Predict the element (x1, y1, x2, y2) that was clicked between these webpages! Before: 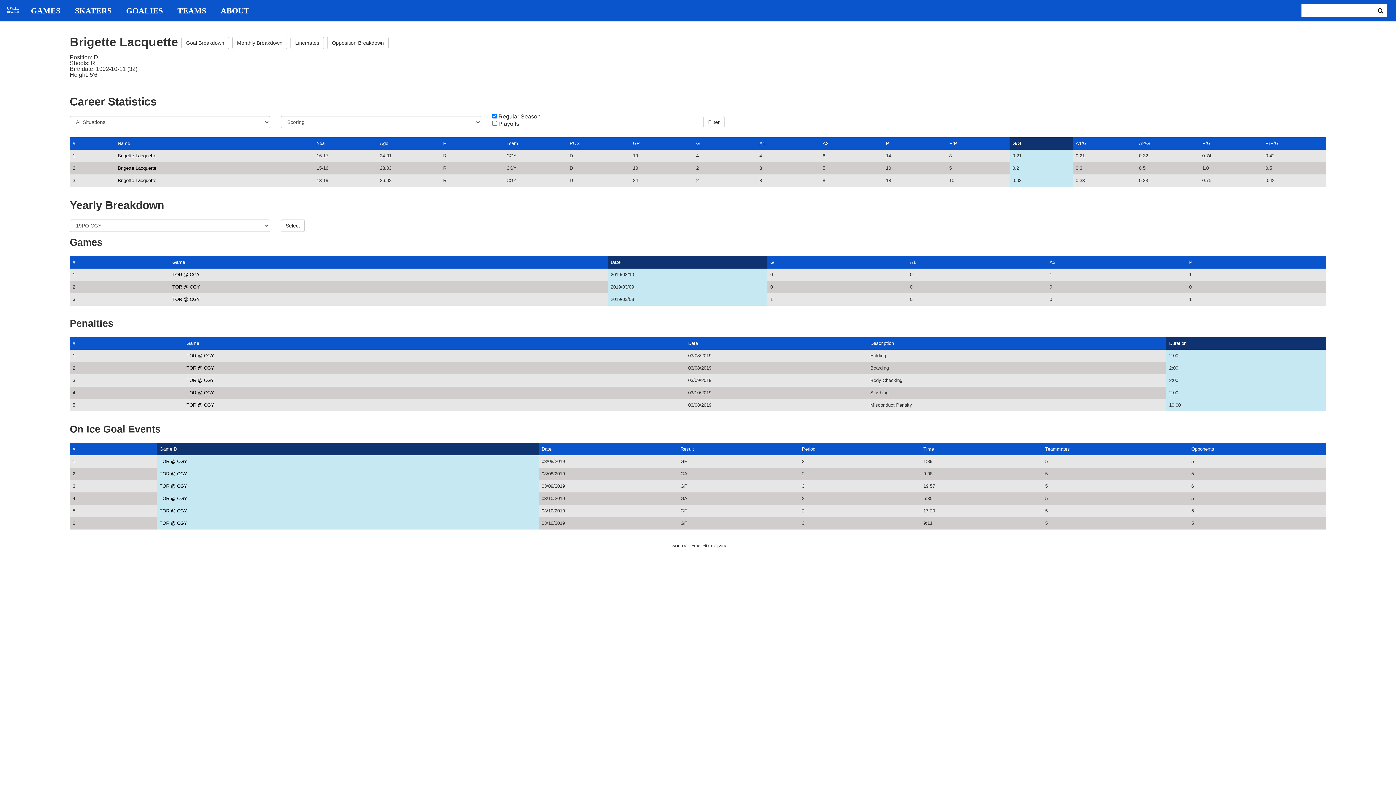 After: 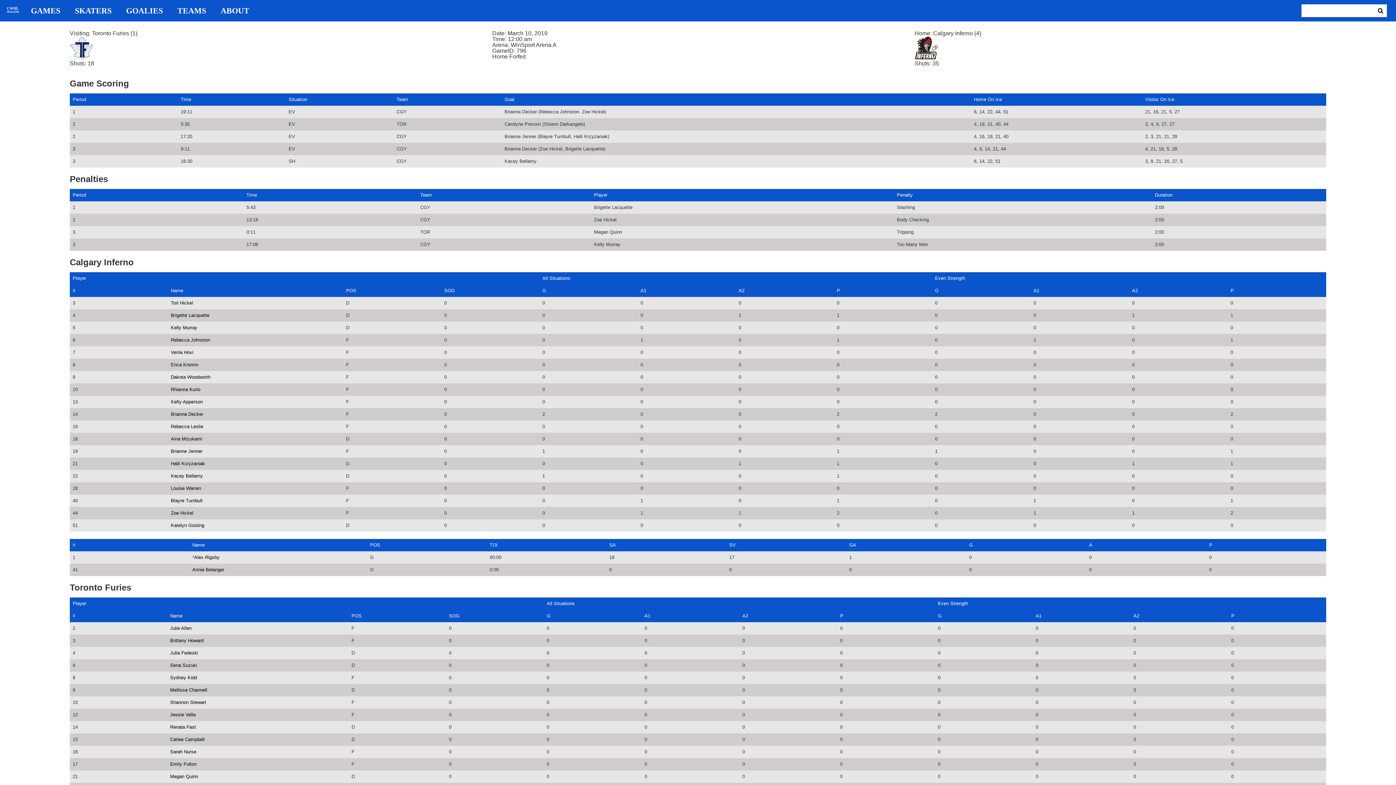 Action: label: TOR @ CGY bbox: (172, 272, 200, 277)